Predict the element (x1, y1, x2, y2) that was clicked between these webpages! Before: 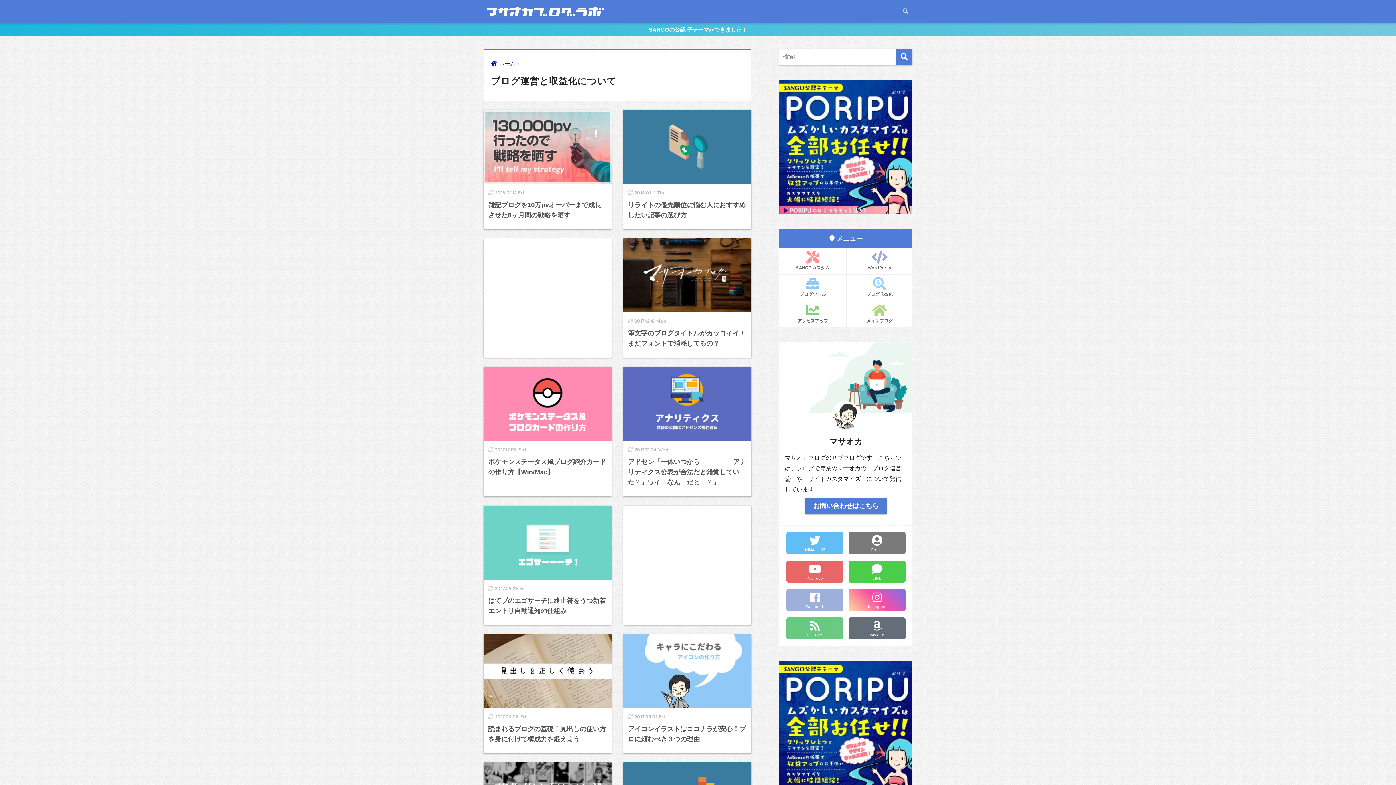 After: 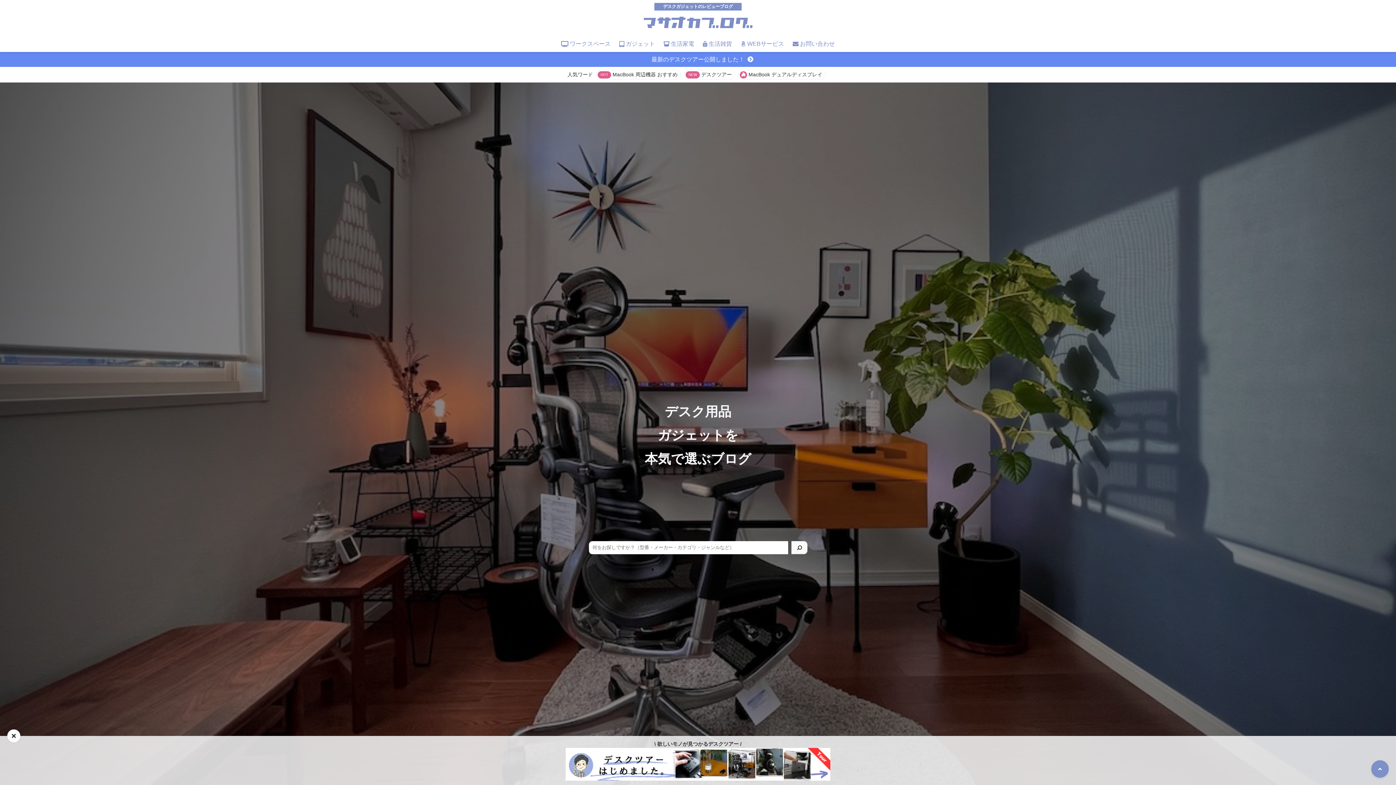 Action: label: メインブログ bbox: (846, 301, 912, 327)